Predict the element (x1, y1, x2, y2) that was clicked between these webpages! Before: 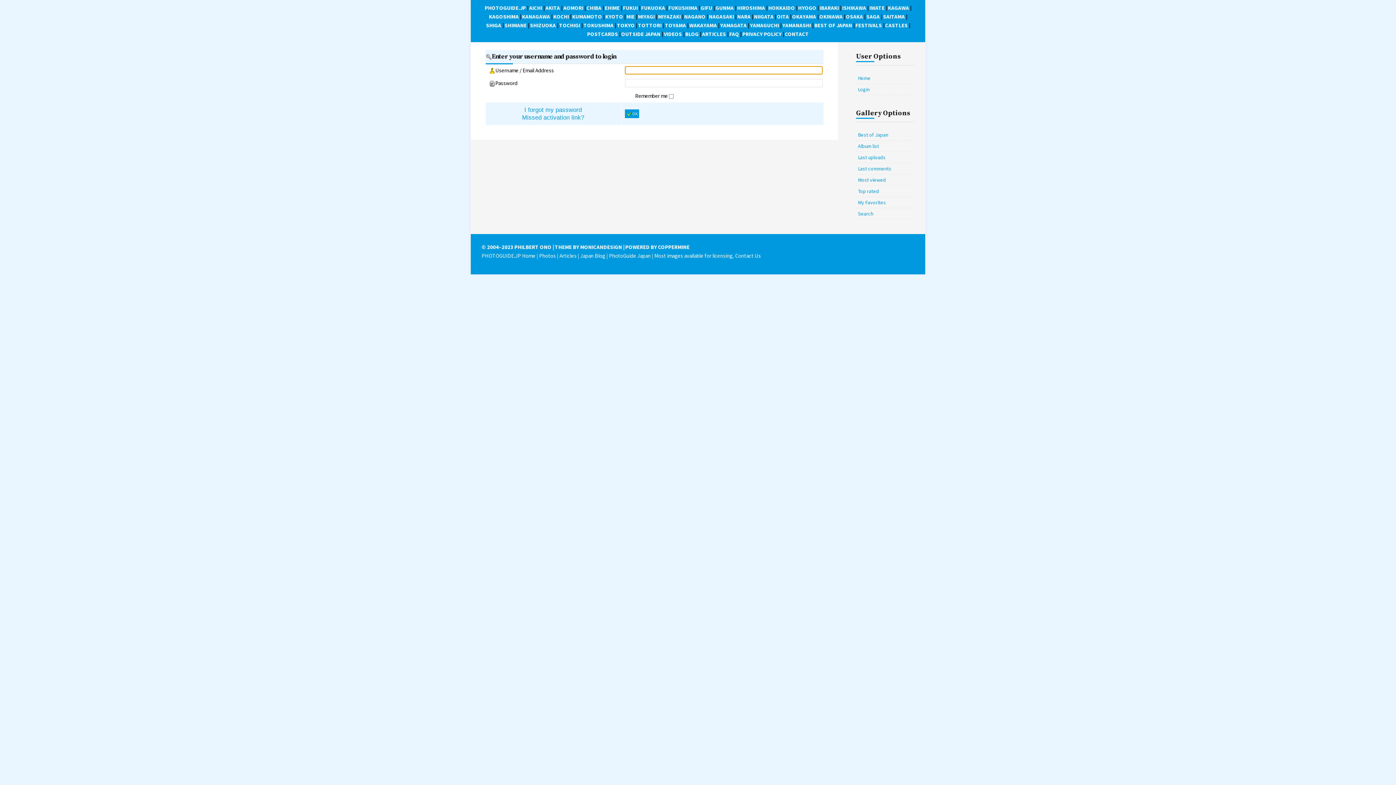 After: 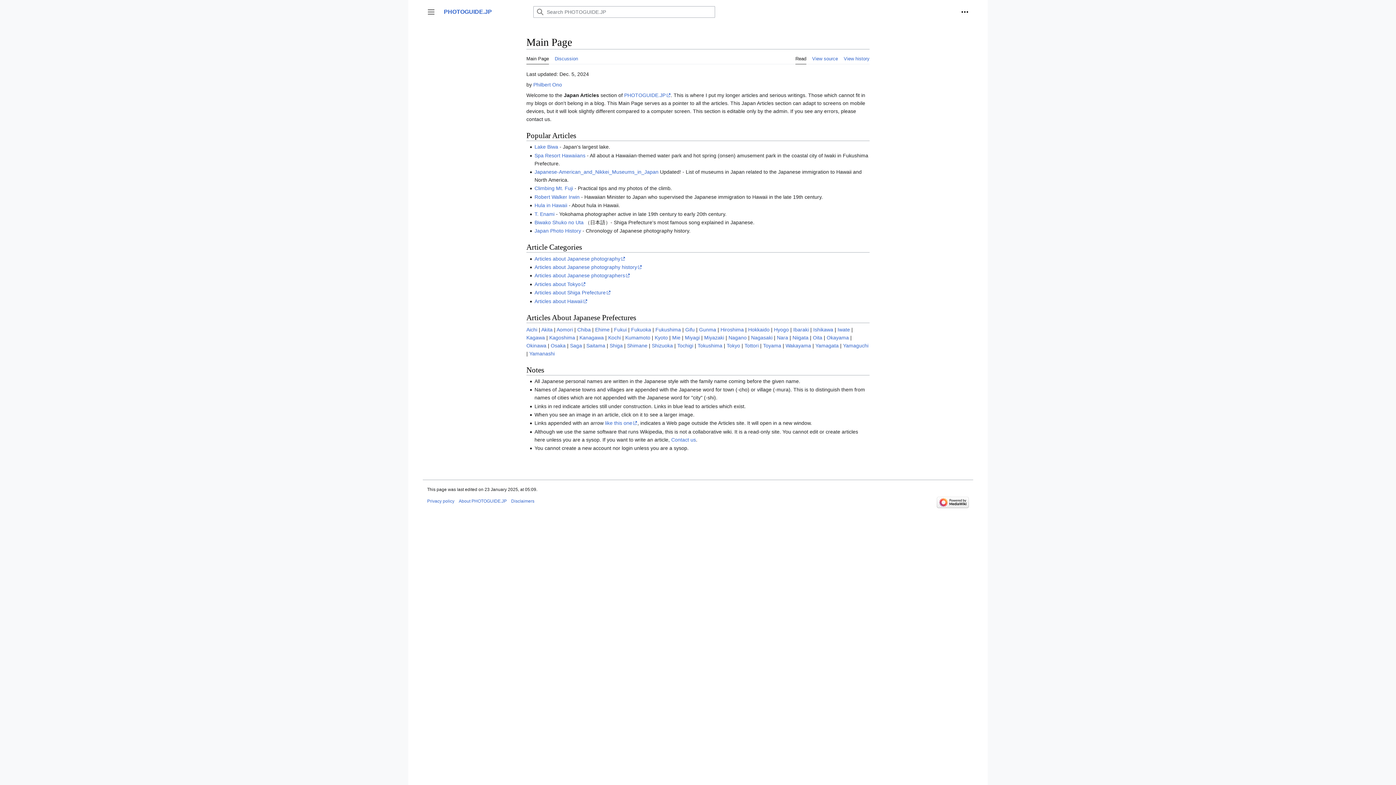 Action: bbox: (559, 252, 576, 259) label: Articles